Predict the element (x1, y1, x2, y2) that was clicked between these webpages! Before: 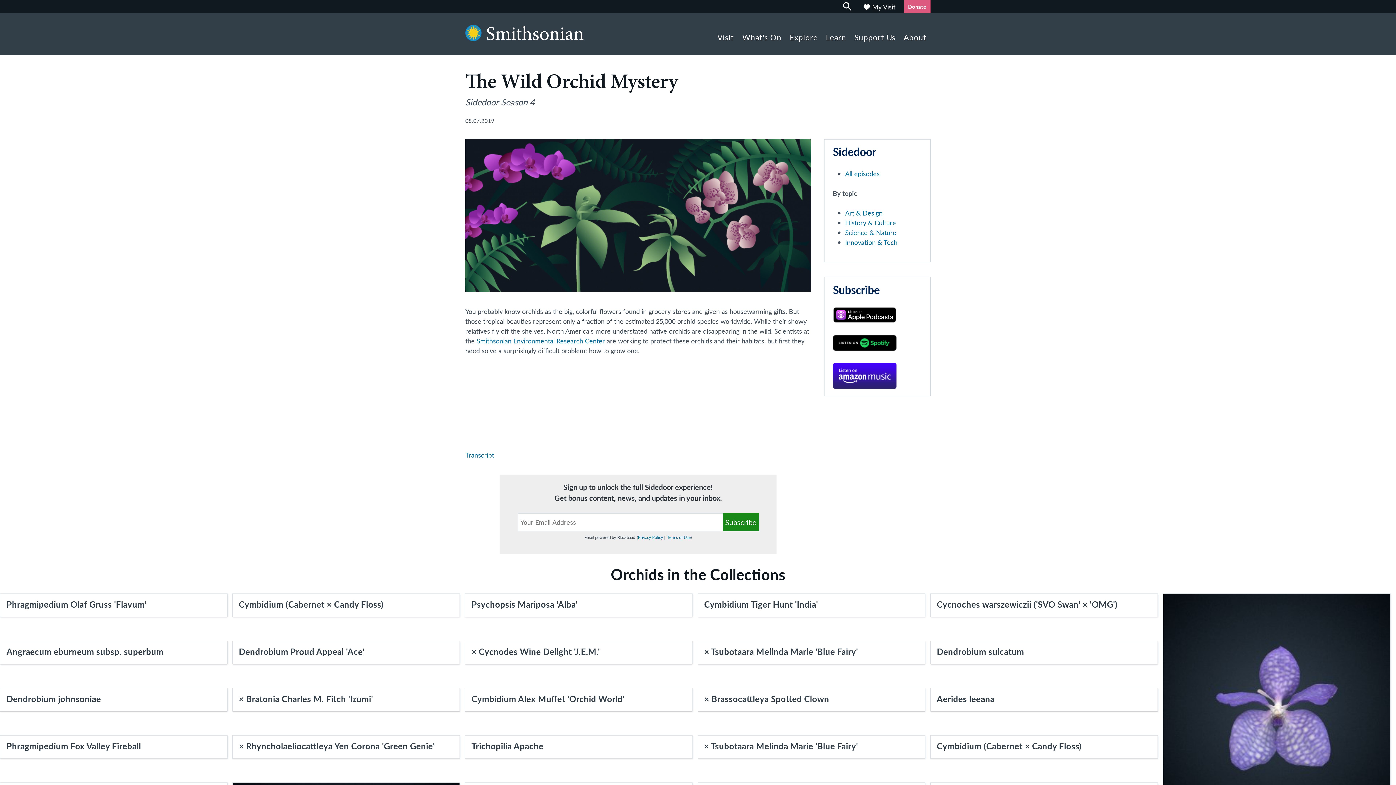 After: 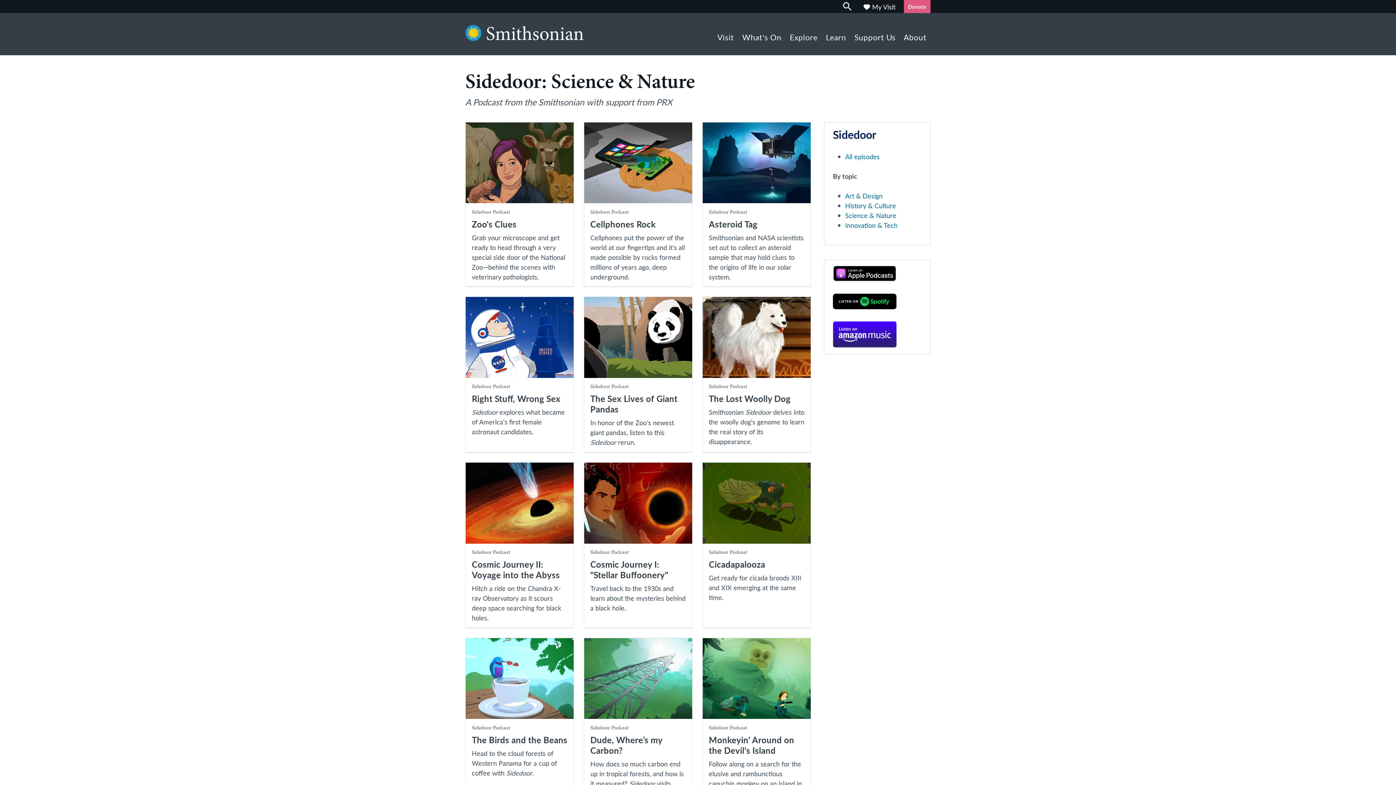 Action: bbox: (845, 228, 896, 237) label: Science & Nature